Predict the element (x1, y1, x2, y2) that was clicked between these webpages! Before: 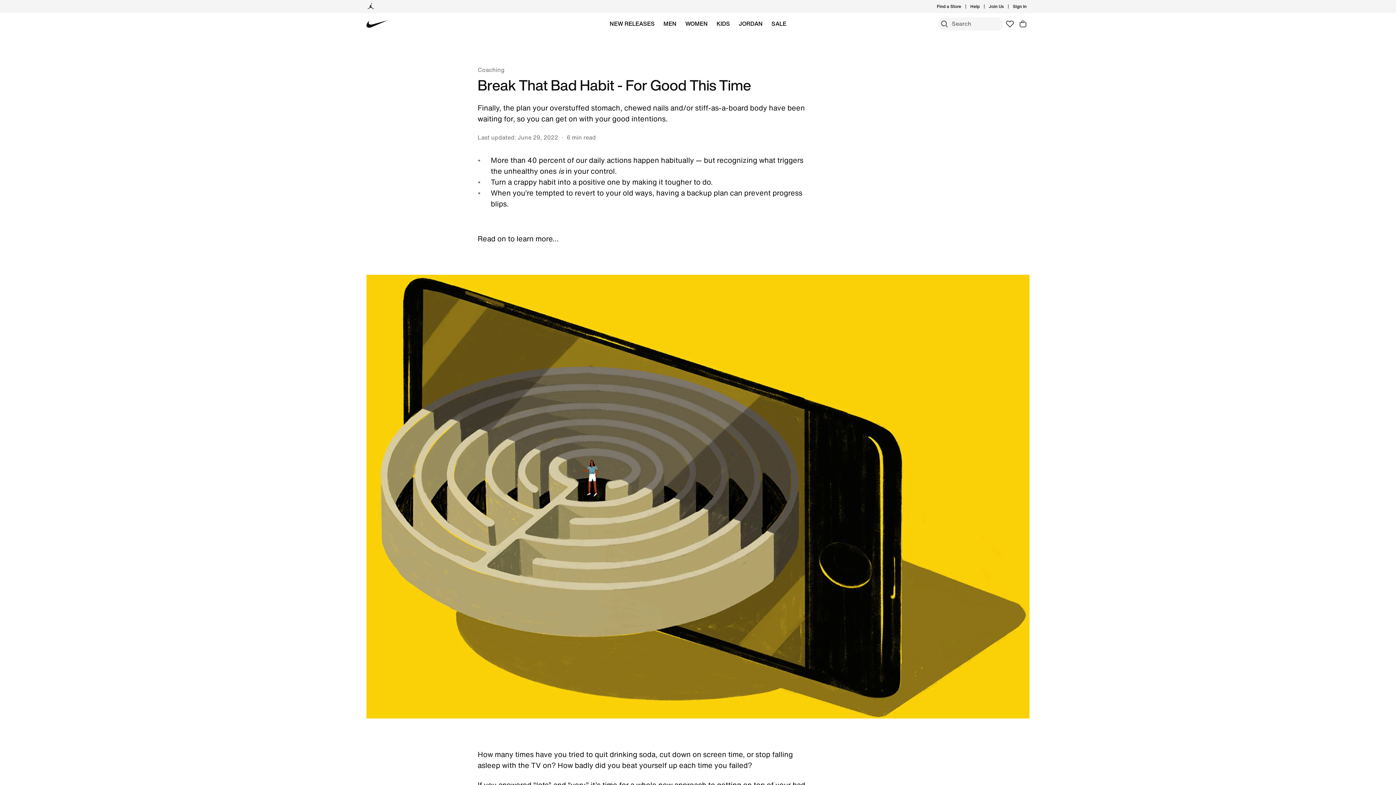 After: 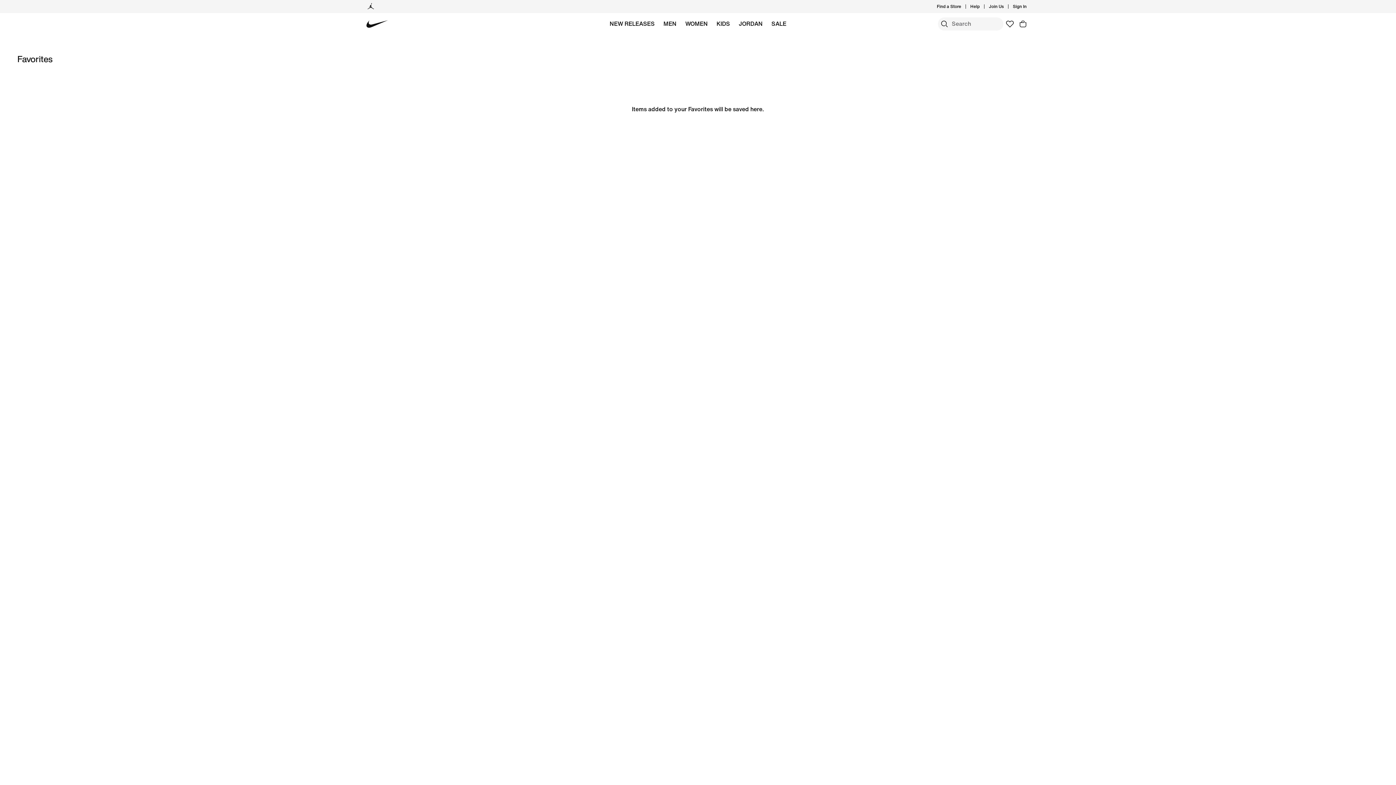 Action: bbox: (1003, 17, 1016, 30) label: Favorites